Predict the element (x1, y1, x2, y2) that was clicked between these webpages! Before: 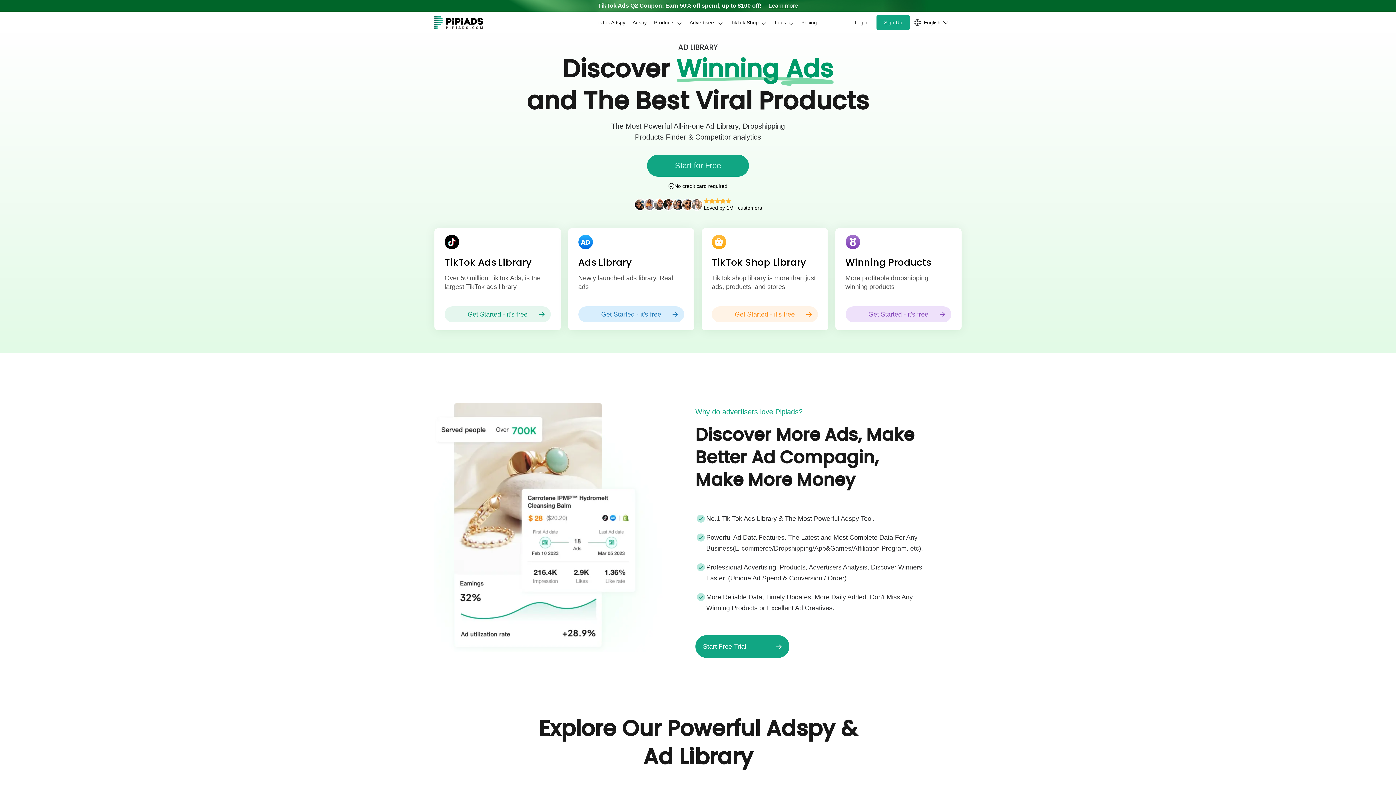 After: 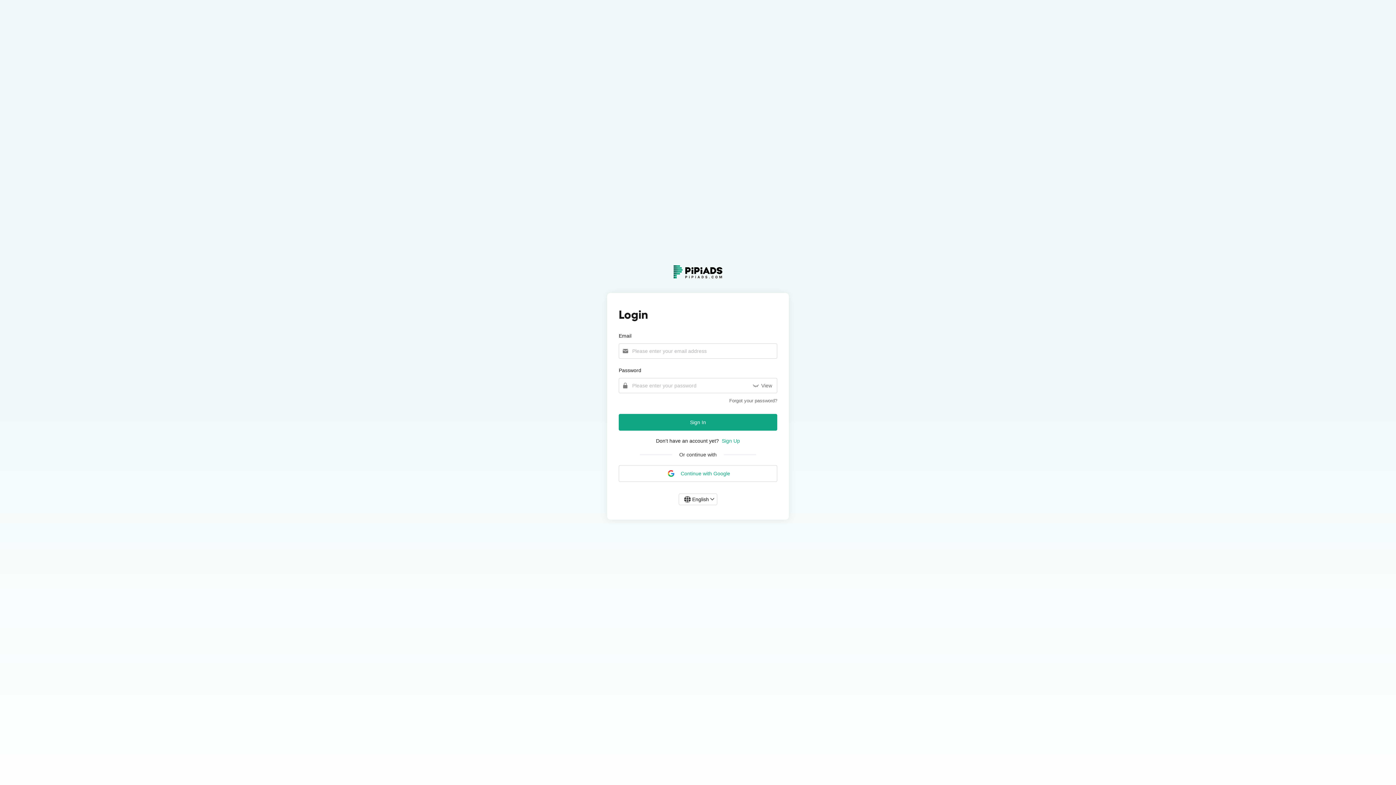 Action: bbox: (650, 15, 686, 29) label: Products